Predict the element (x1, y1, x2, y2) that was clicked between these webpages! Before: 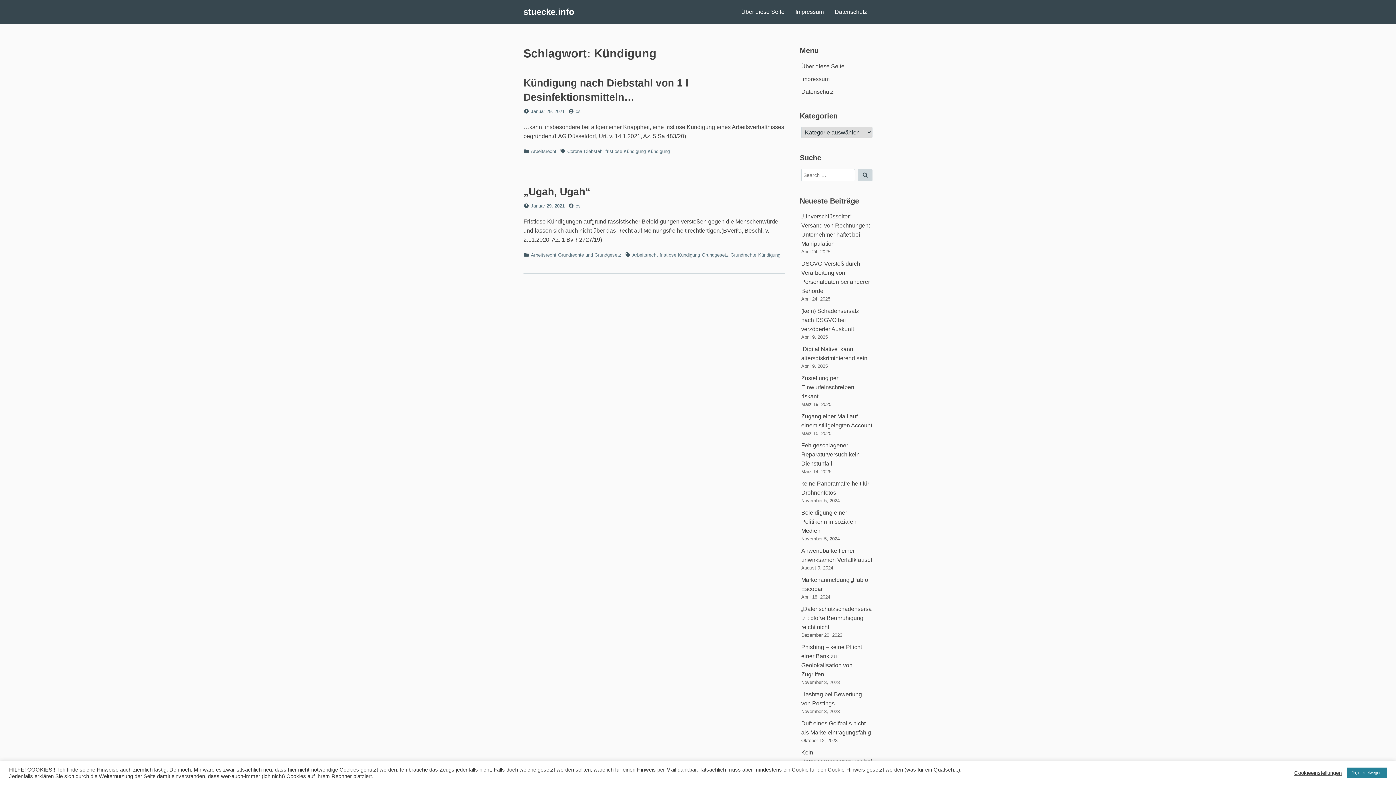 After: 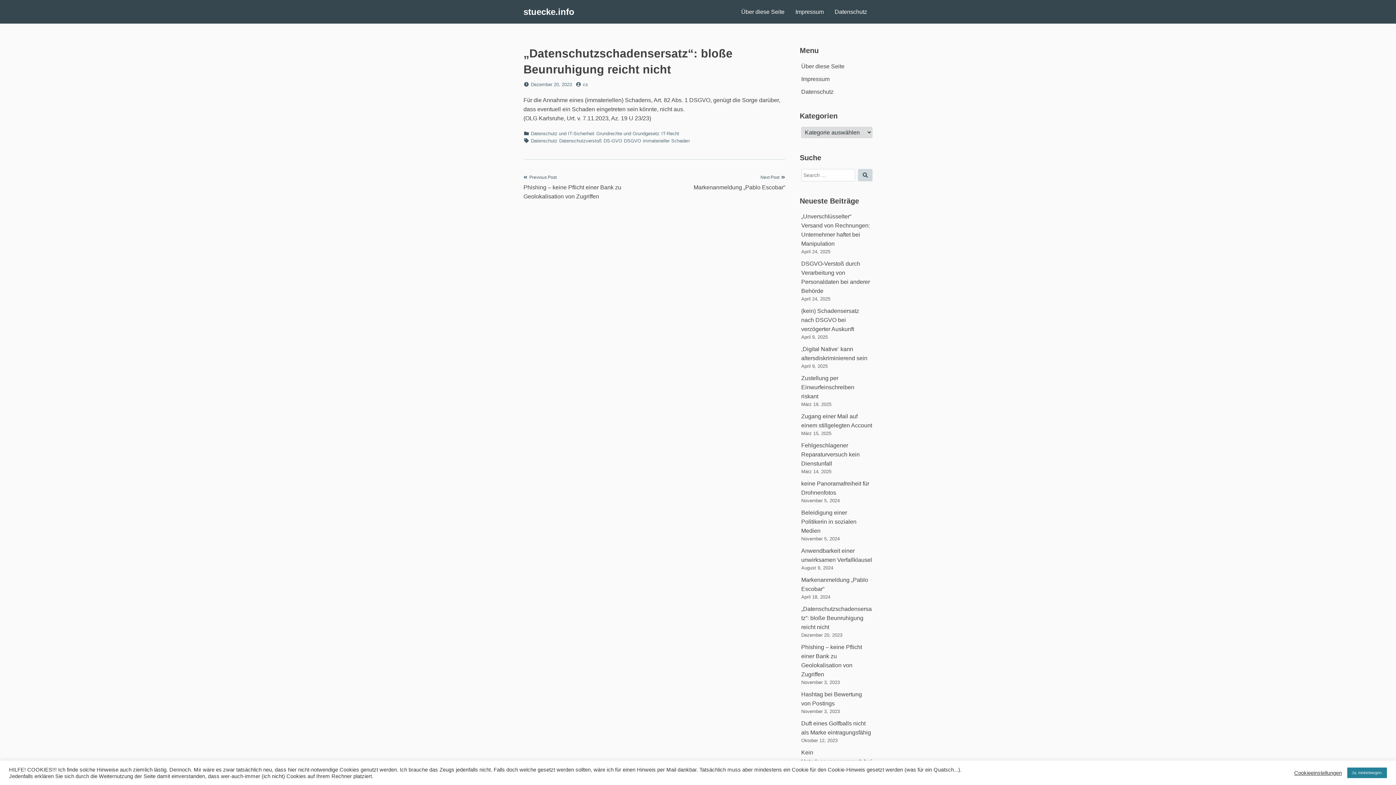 Action: label: „Datenschutzschadensersatz“: bloße Beunruhigung reicht nicht bbox: (801, 606, 872, 630)